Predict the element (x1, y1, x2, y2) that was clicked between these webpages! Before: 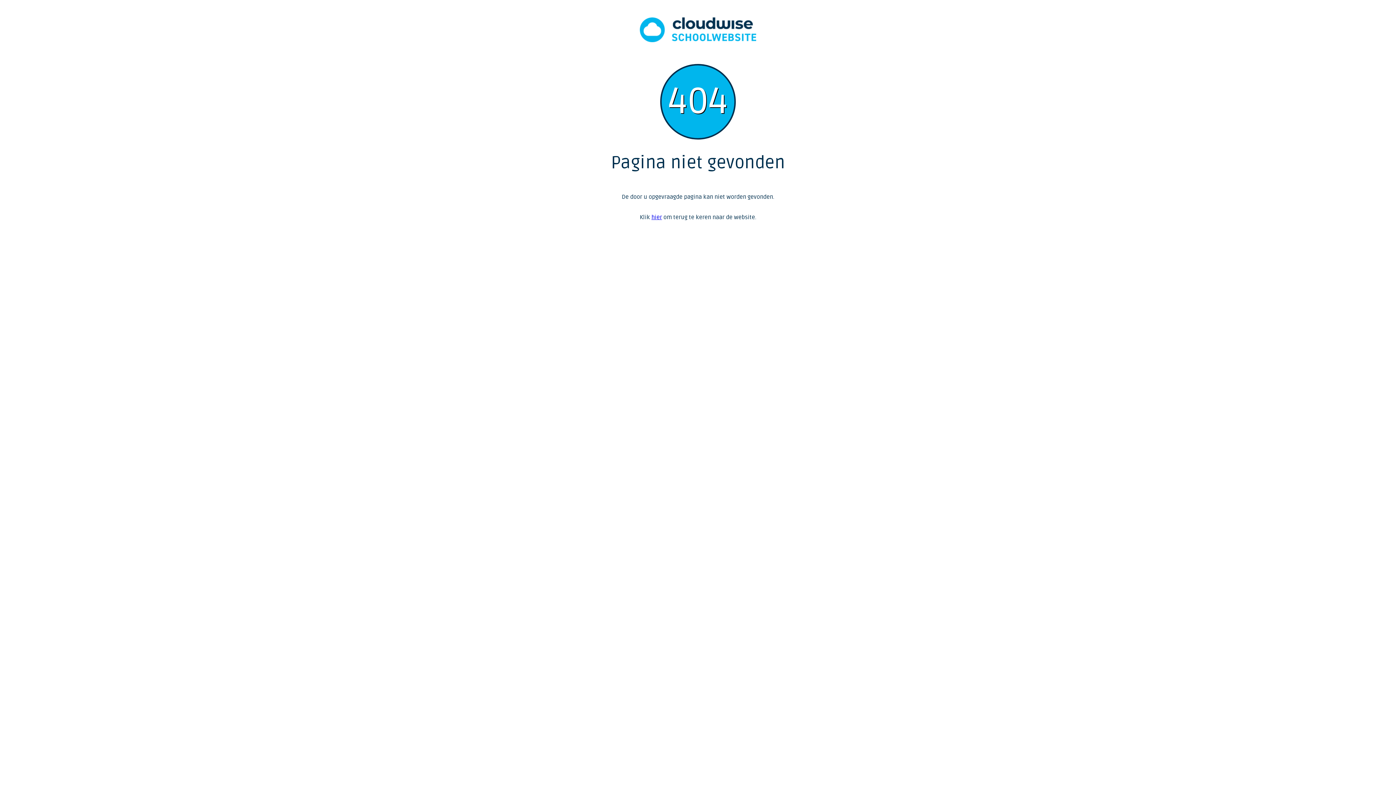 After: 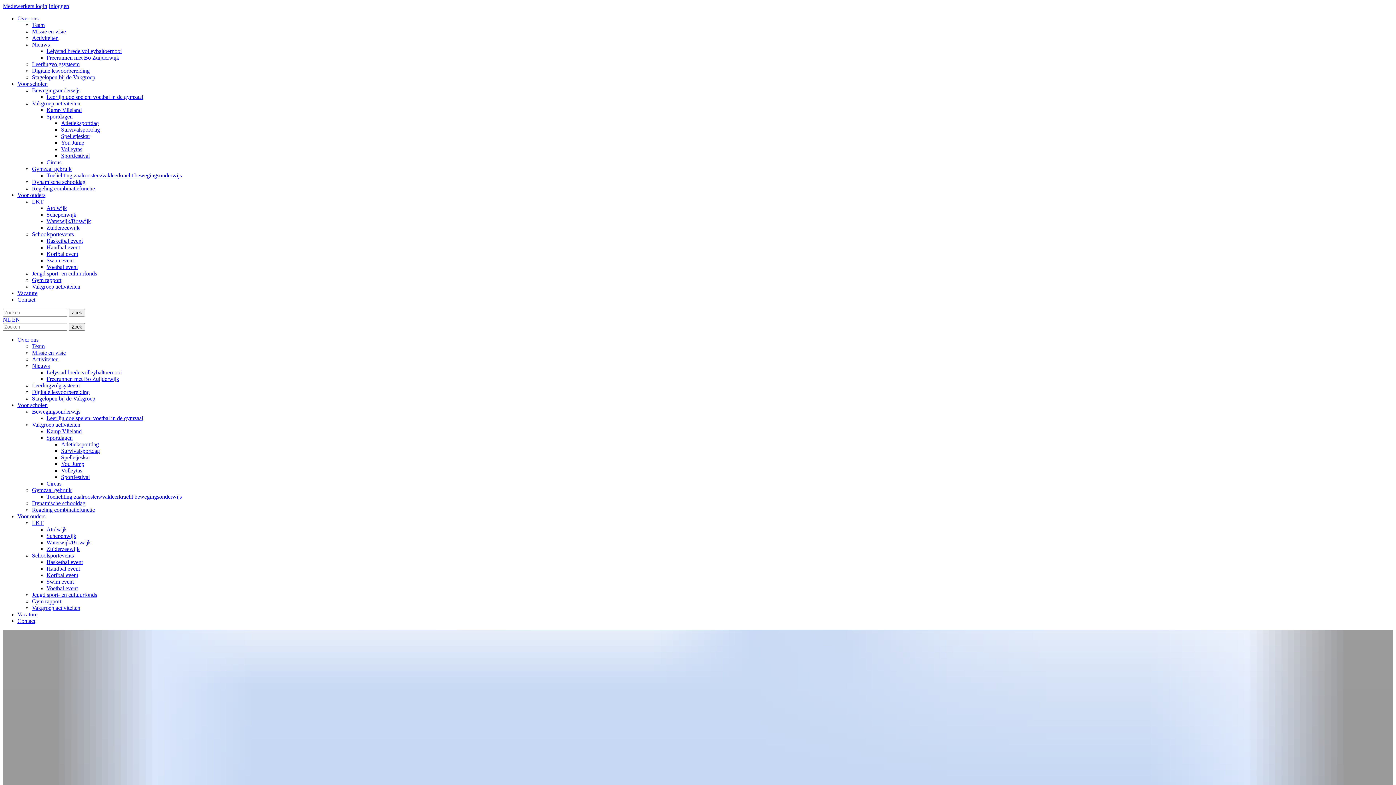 Action: bbox: (651, 213, 662, 221) label: hier